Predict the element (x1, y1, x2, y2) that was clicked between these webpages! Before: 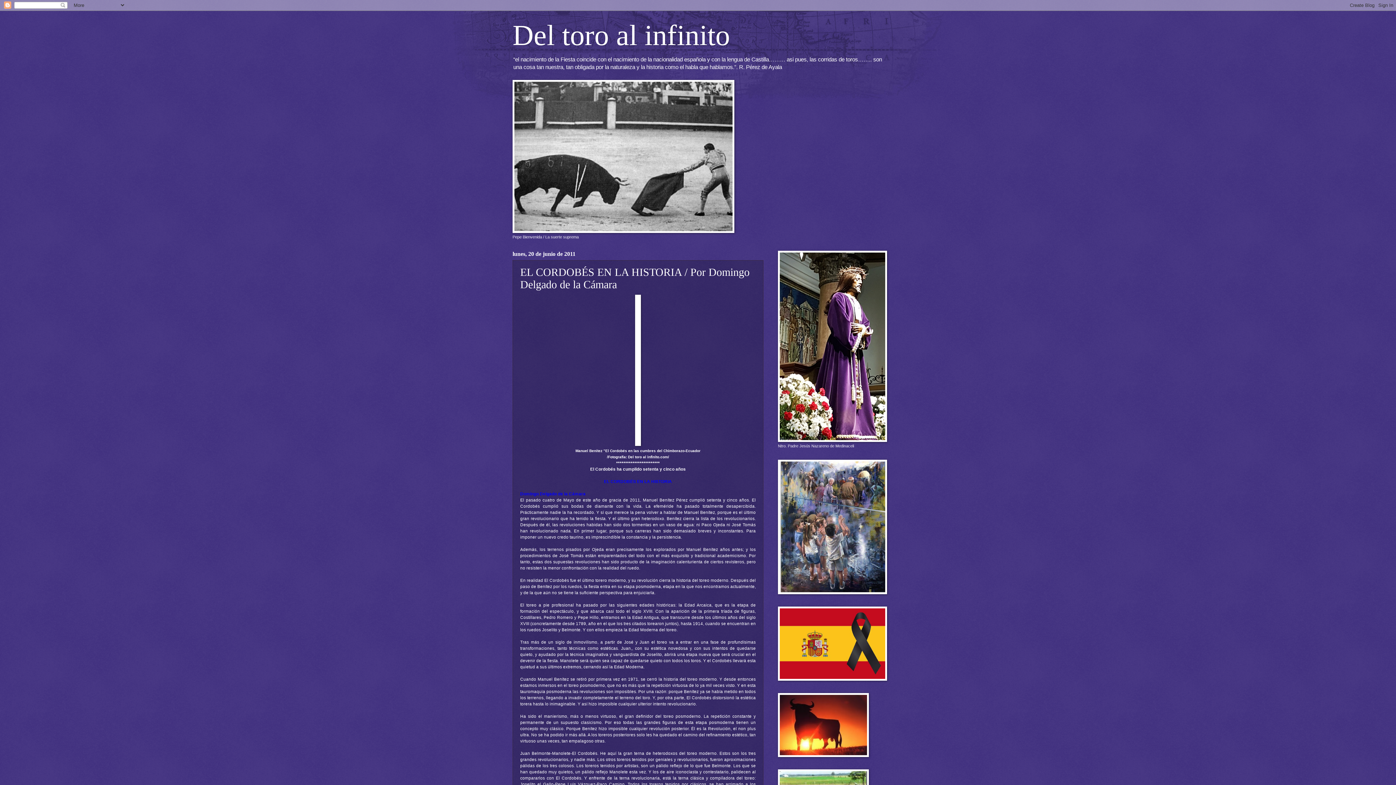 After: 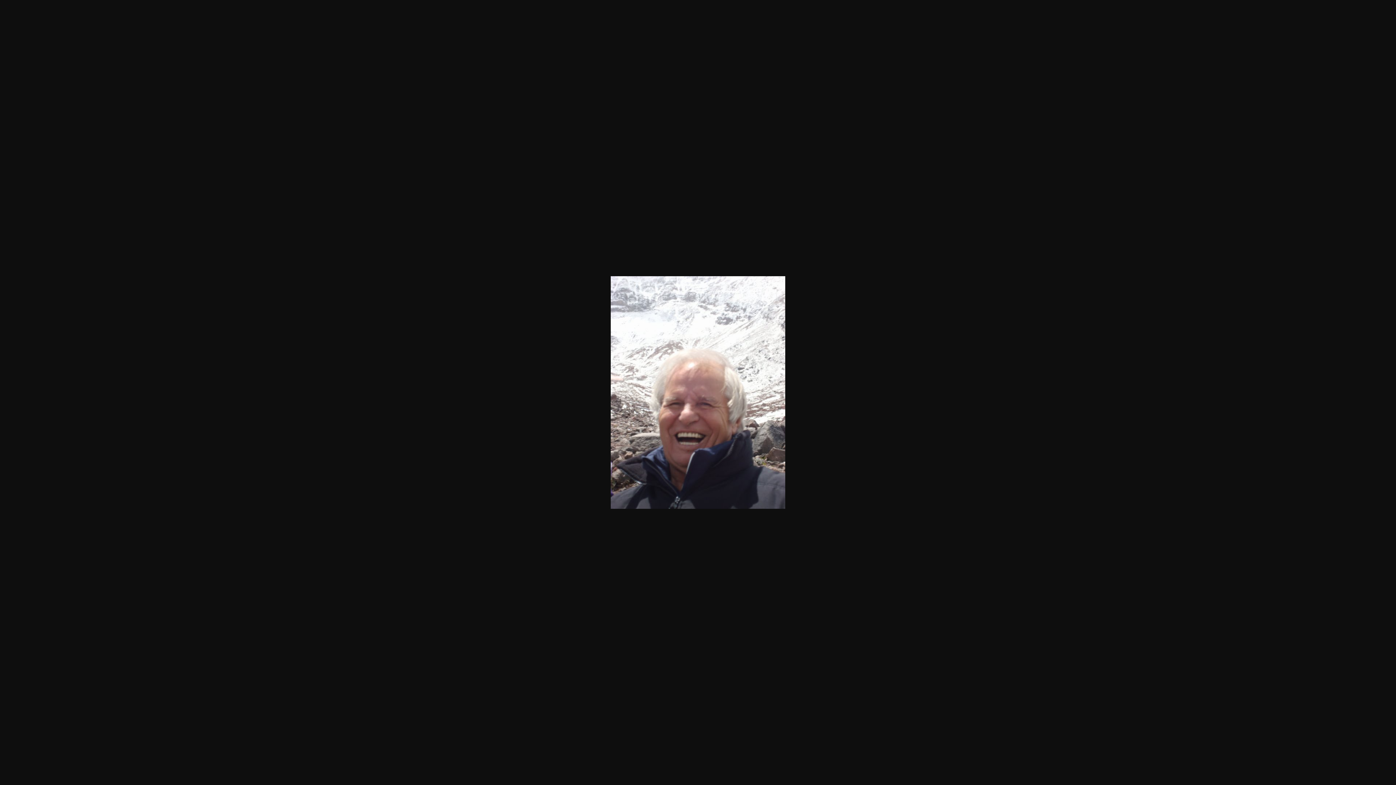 Action: bbox: (635, 442, 641, 446)